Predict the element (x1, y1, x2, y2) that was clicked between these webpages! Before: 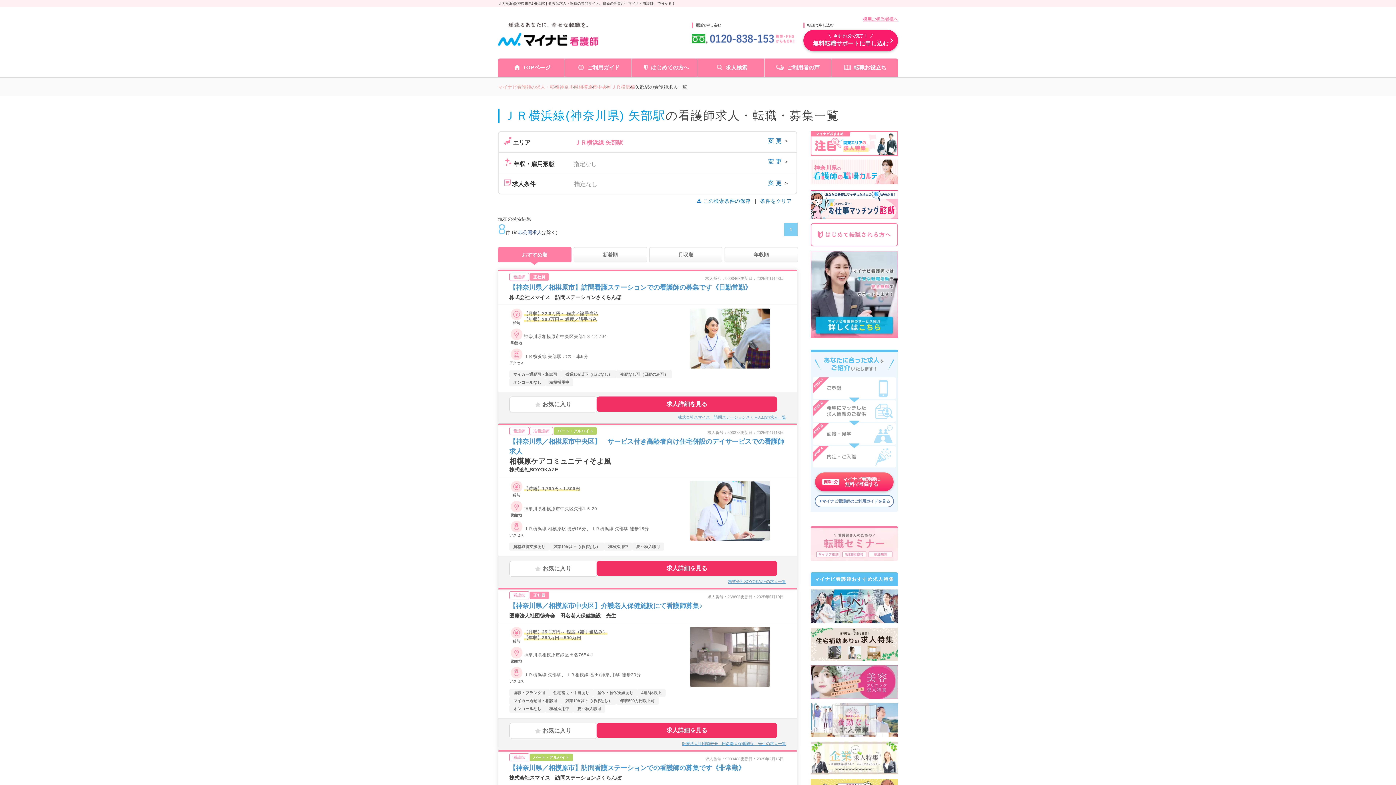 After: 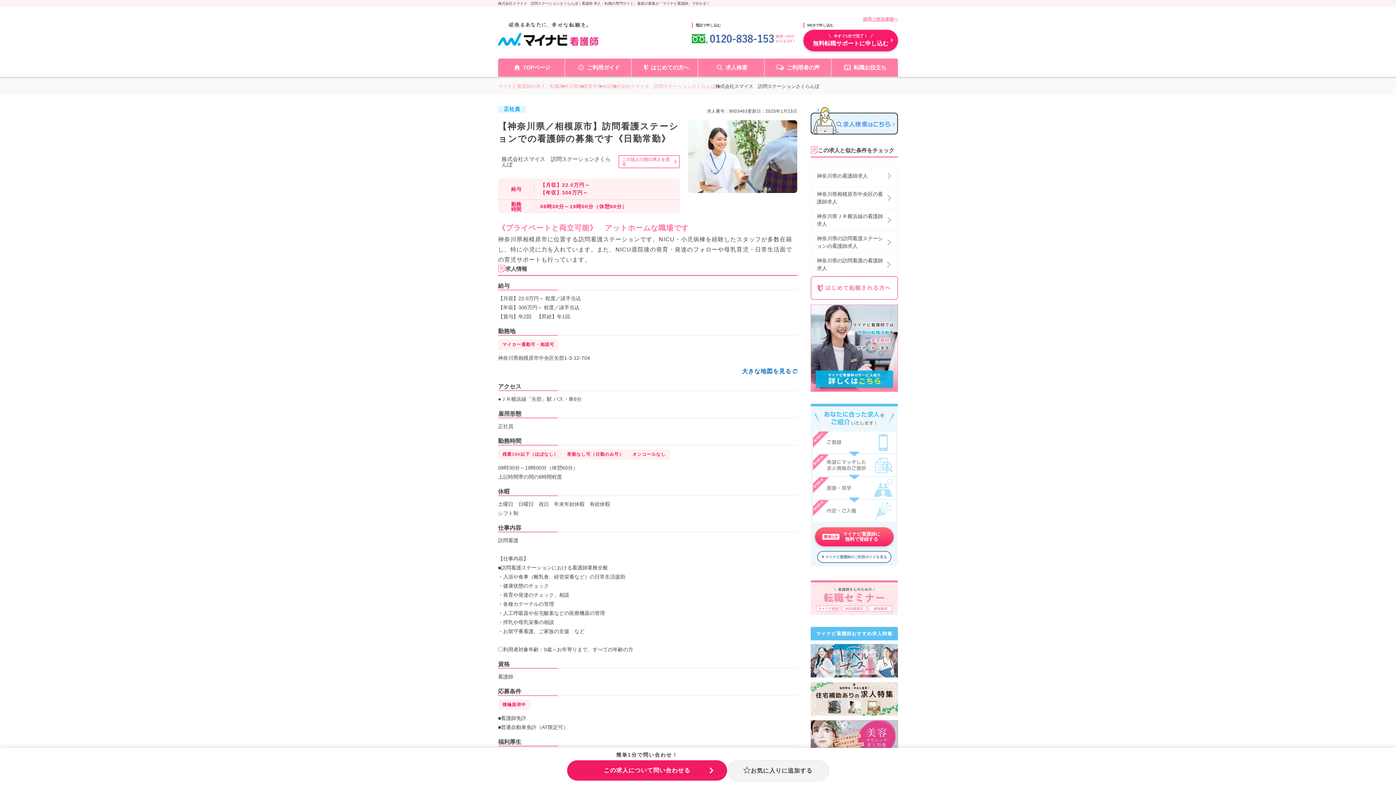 Action: bbox: (498, 271, 797, 423)